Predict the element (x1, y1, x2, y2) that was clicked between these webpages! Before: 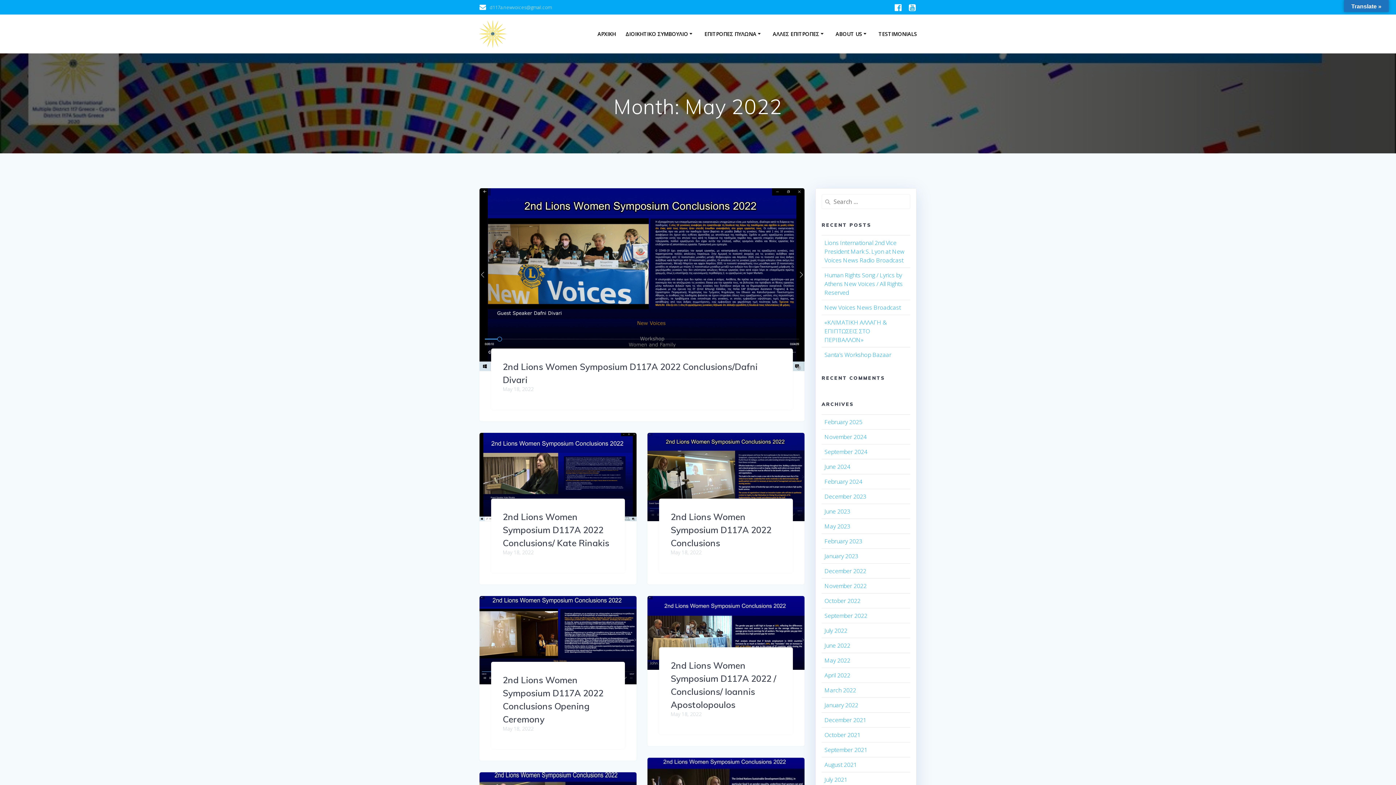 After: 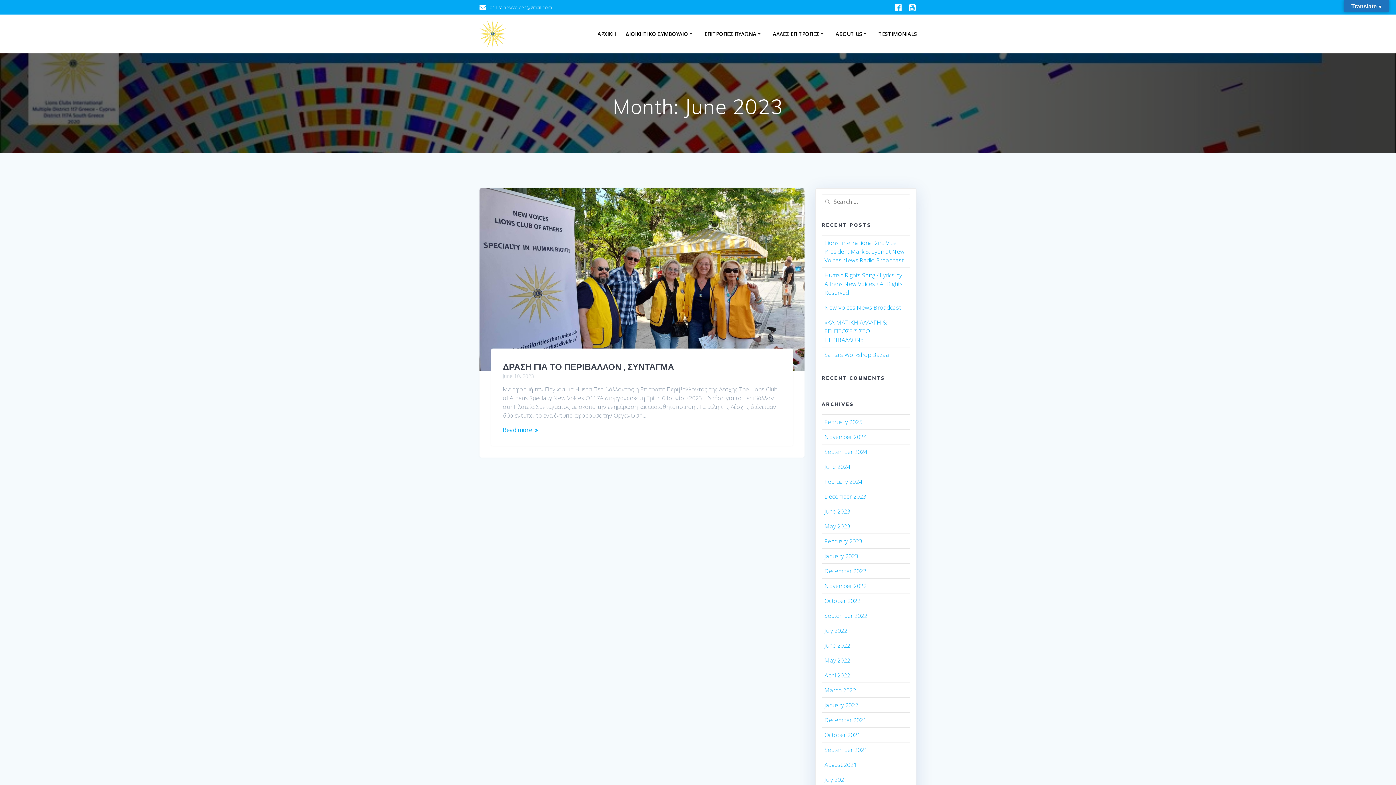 Action: label: June 2023 bbox: (824, 507, 850, 515)